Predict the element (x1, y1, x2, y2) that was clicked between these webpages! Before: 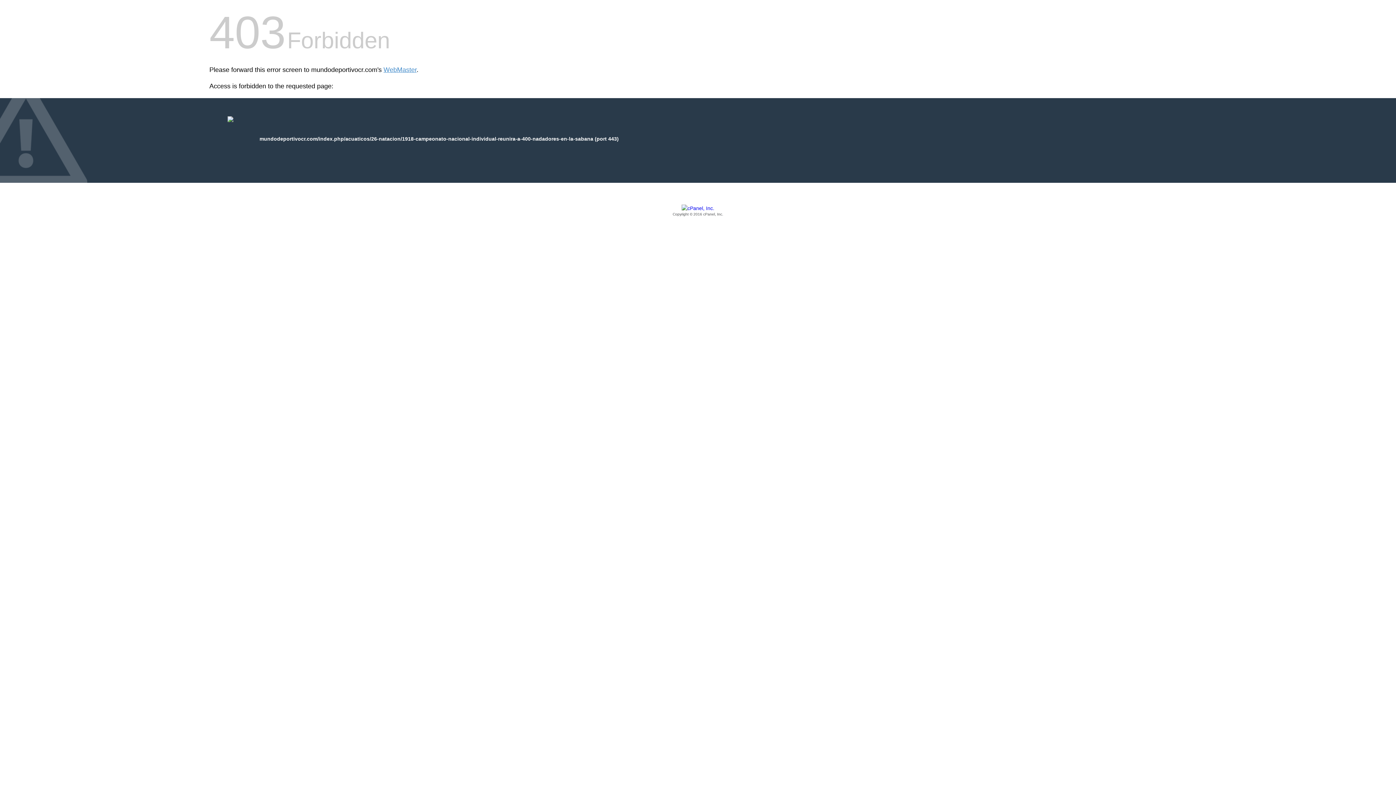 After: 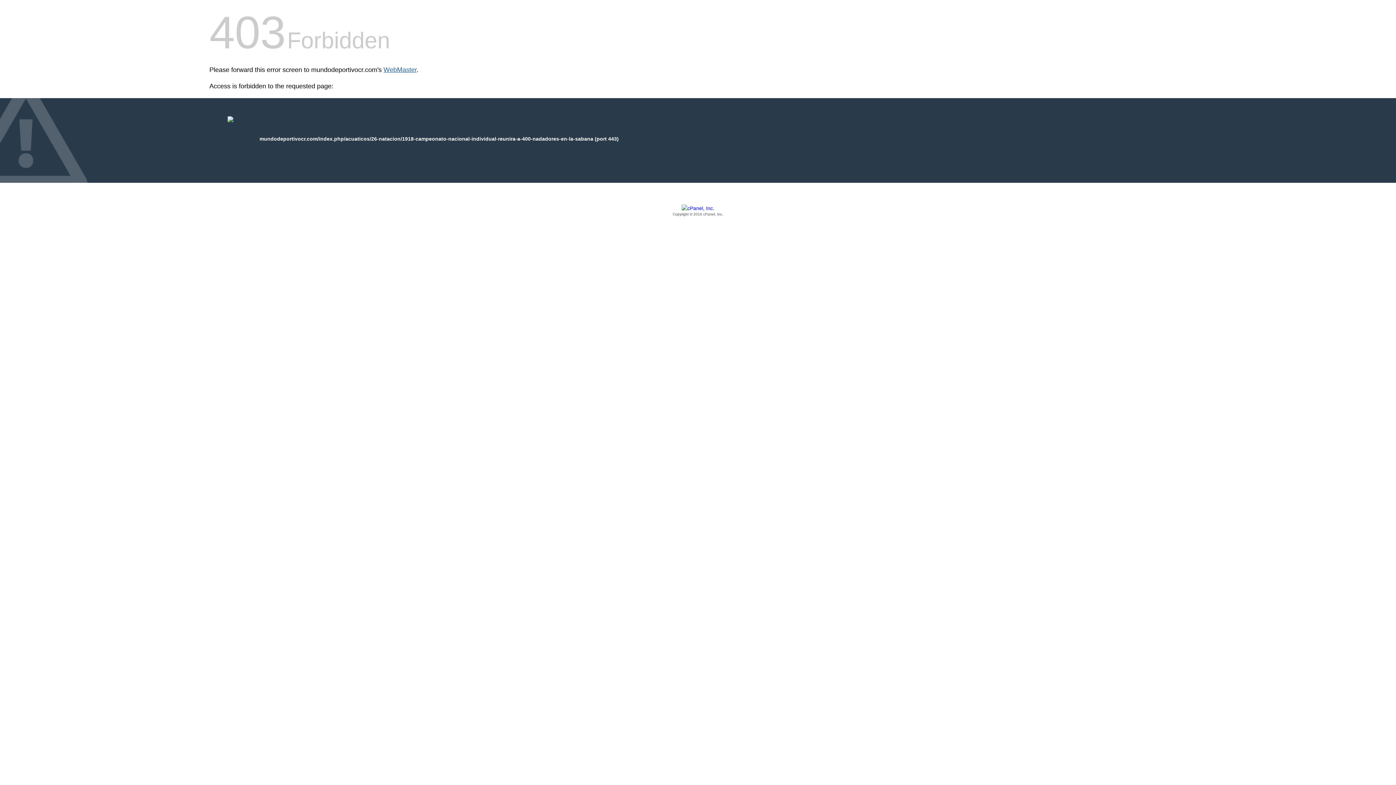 Action: bbox: (383, 66, 416, 73) label: WebMaster